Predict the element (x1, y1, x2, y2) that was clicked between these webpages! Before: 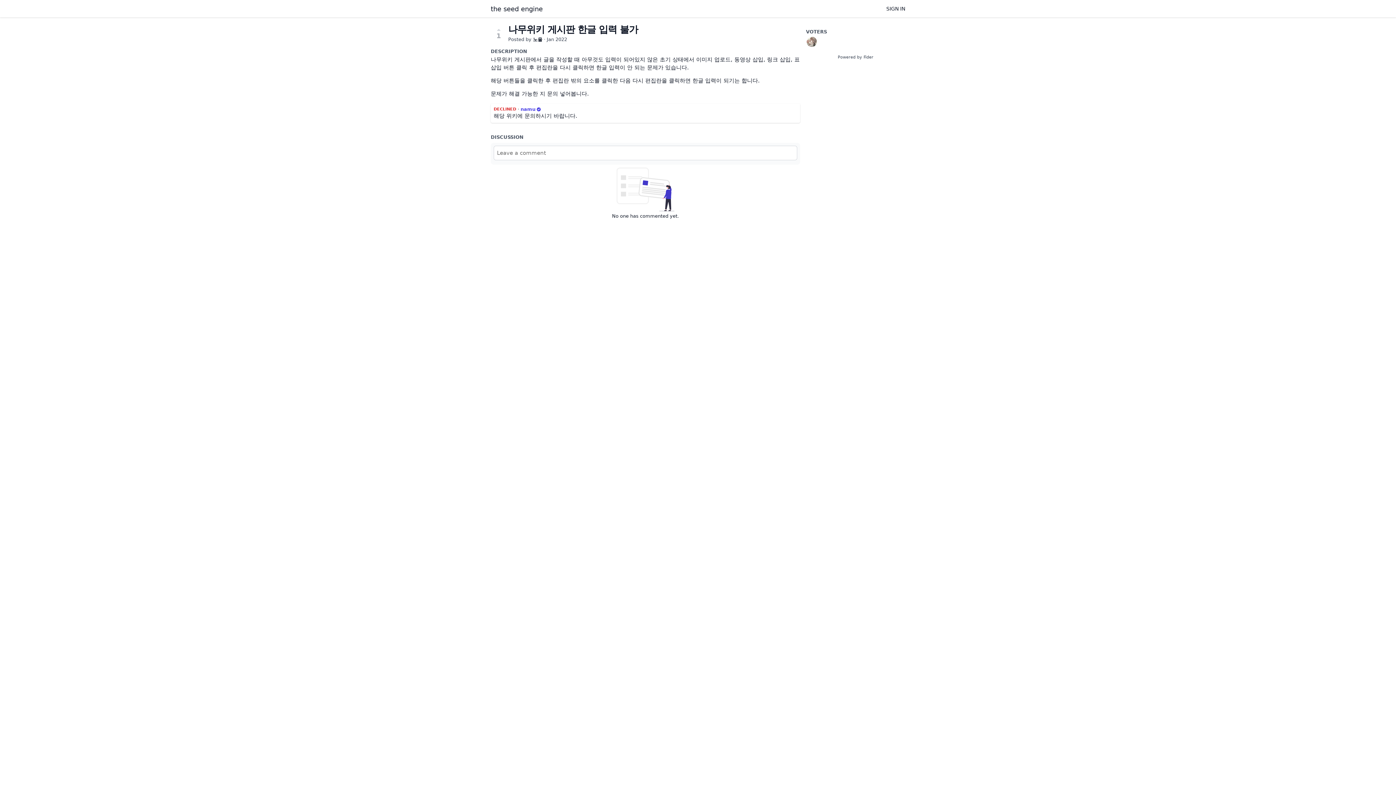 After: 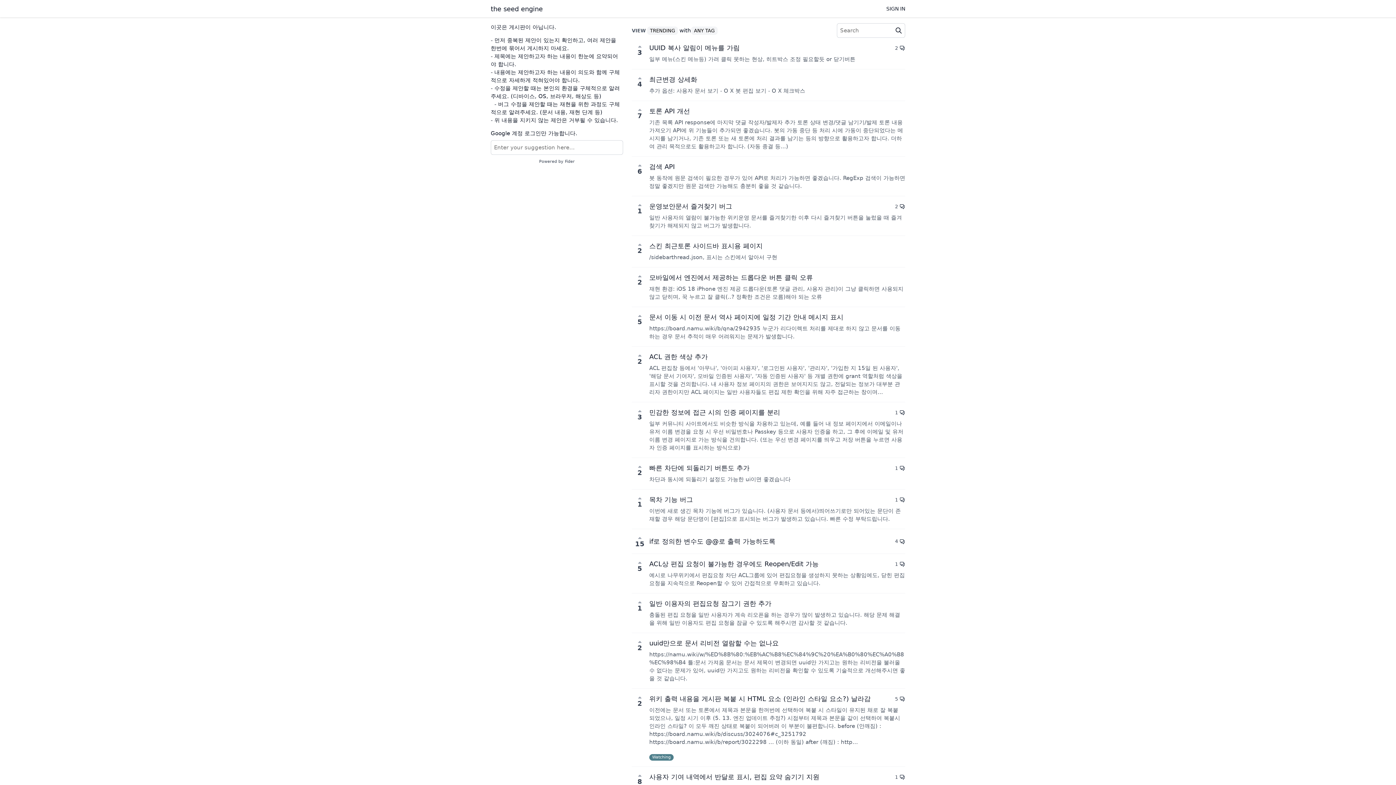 Action: label: the seed engine bbox: (490, 2, 542, 14)